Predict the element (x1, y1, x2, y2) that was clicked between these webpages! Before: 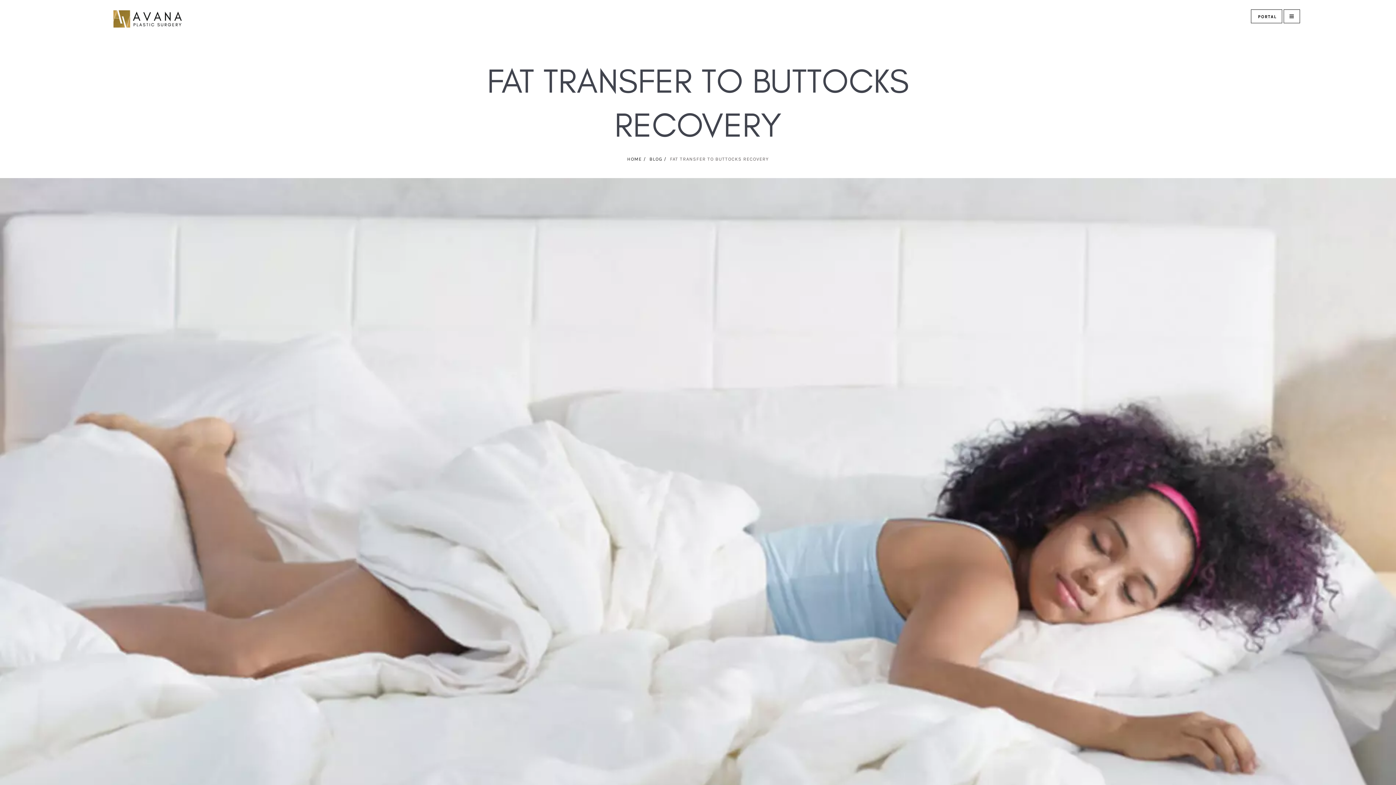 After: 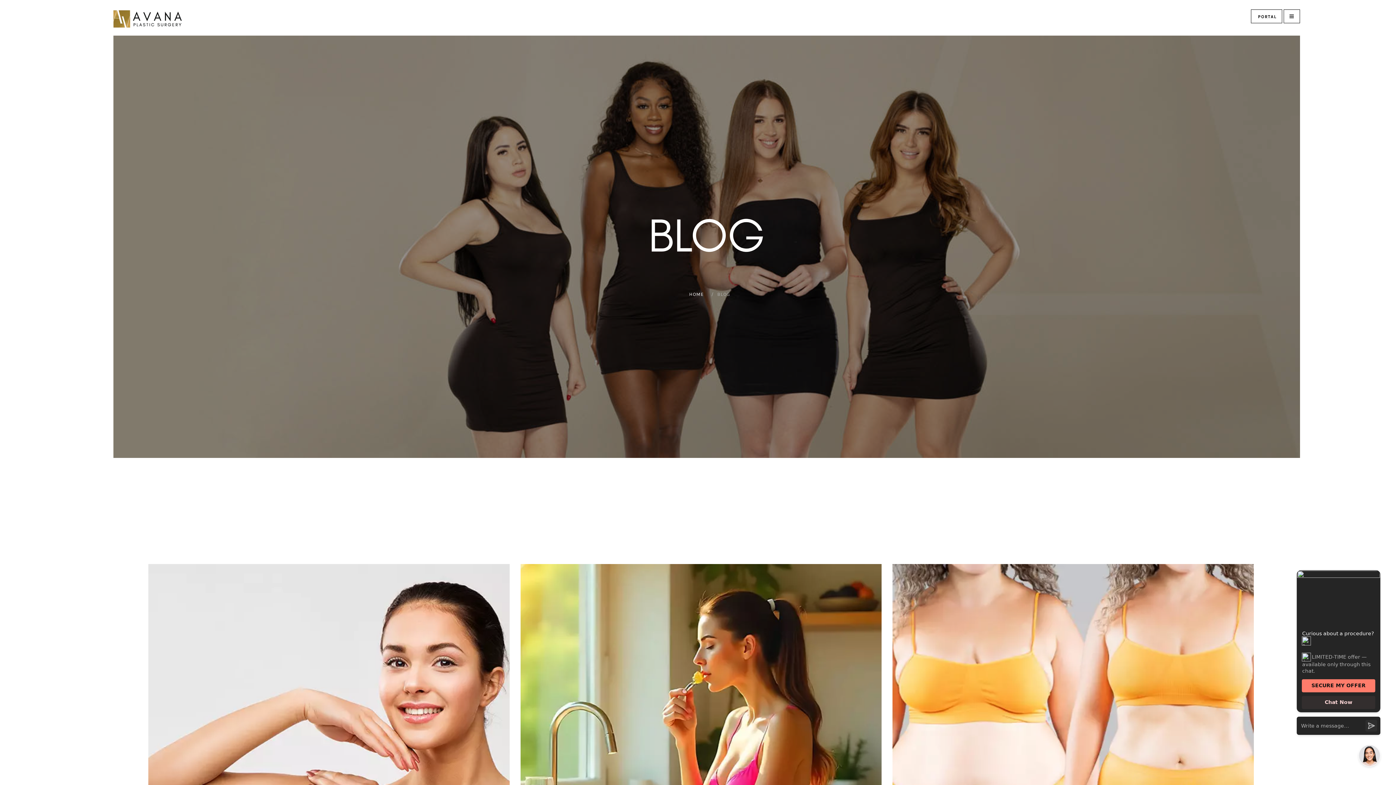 Action: bbox: (649, 156, 662, 161) label: BLOG